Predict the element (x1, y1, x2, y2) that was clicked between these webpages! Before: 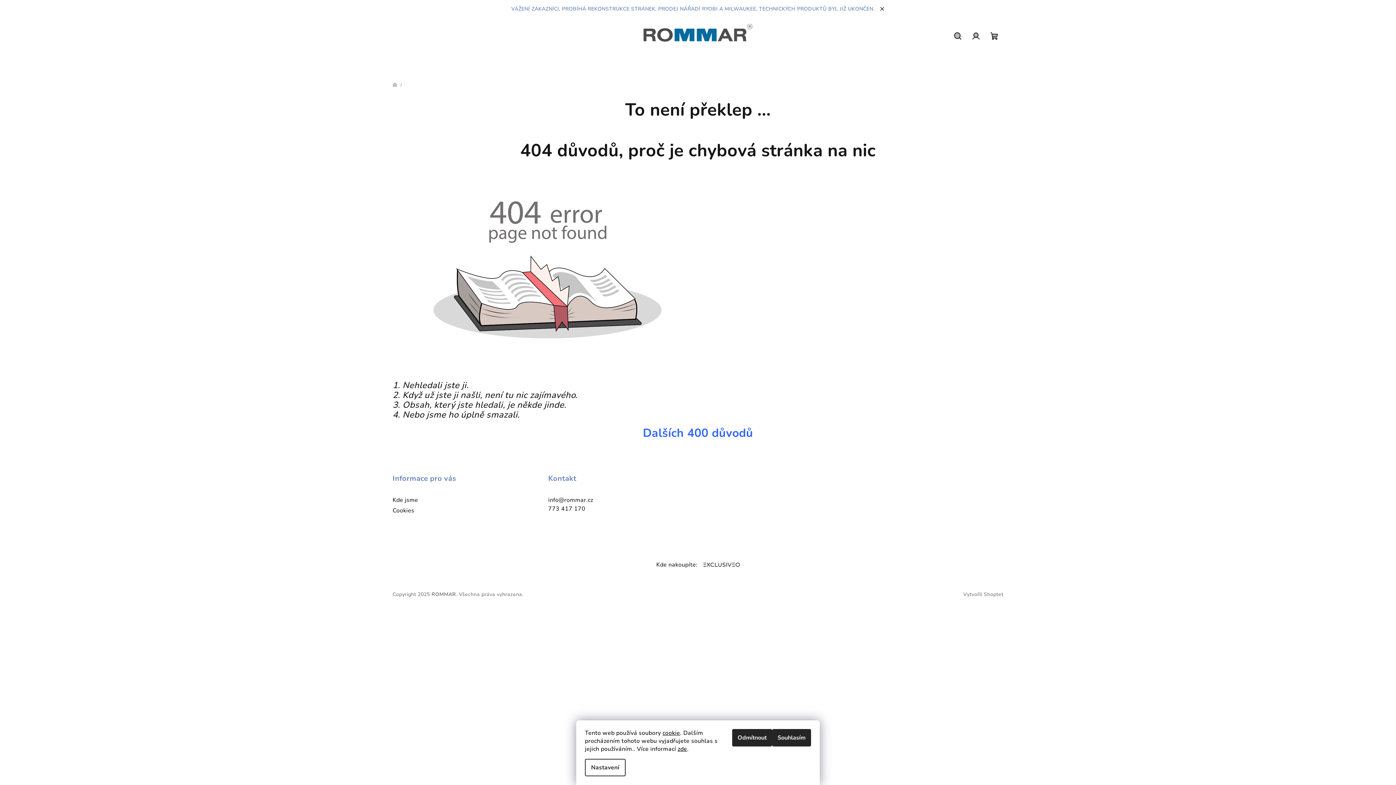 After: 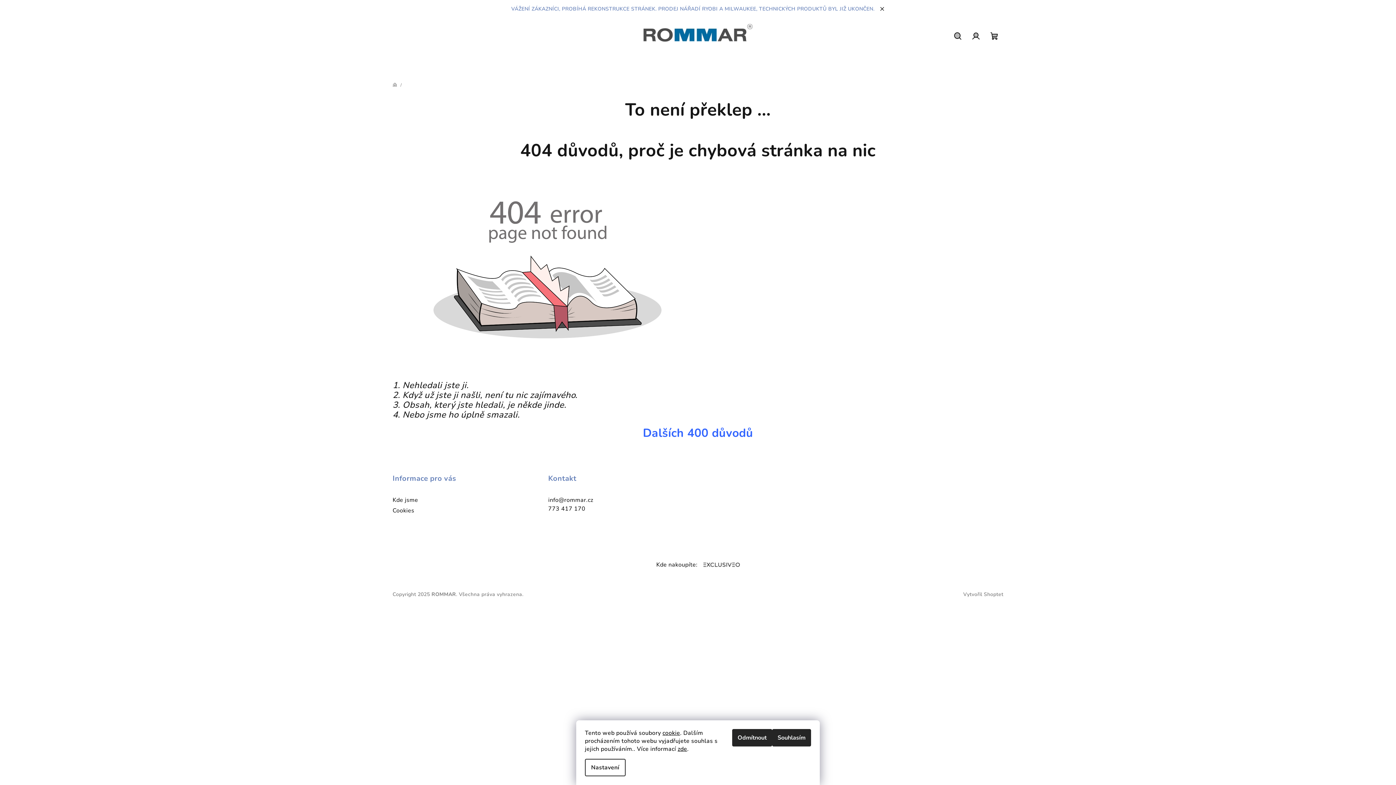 Action: bbox: (643, 425, 753, 440) label: Dalších 400 důvodů